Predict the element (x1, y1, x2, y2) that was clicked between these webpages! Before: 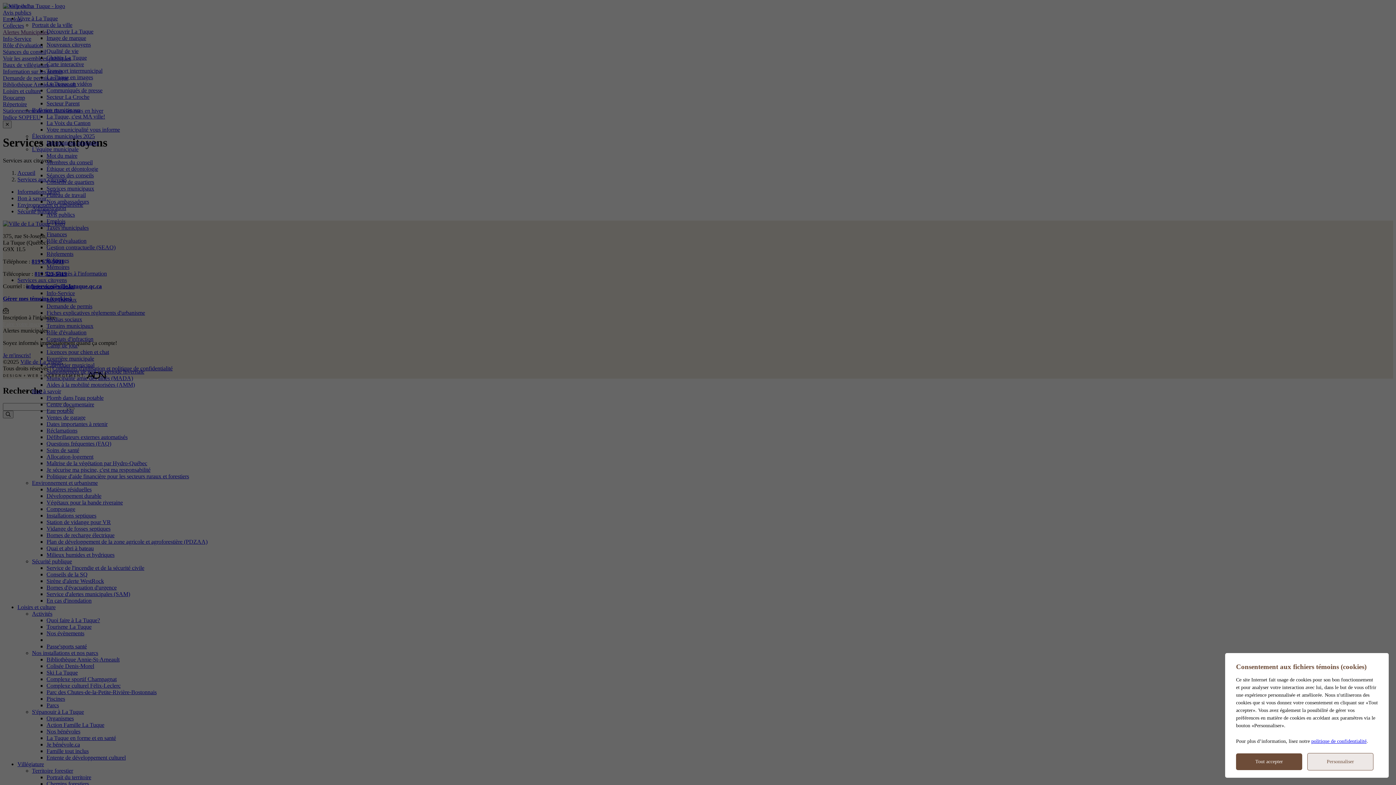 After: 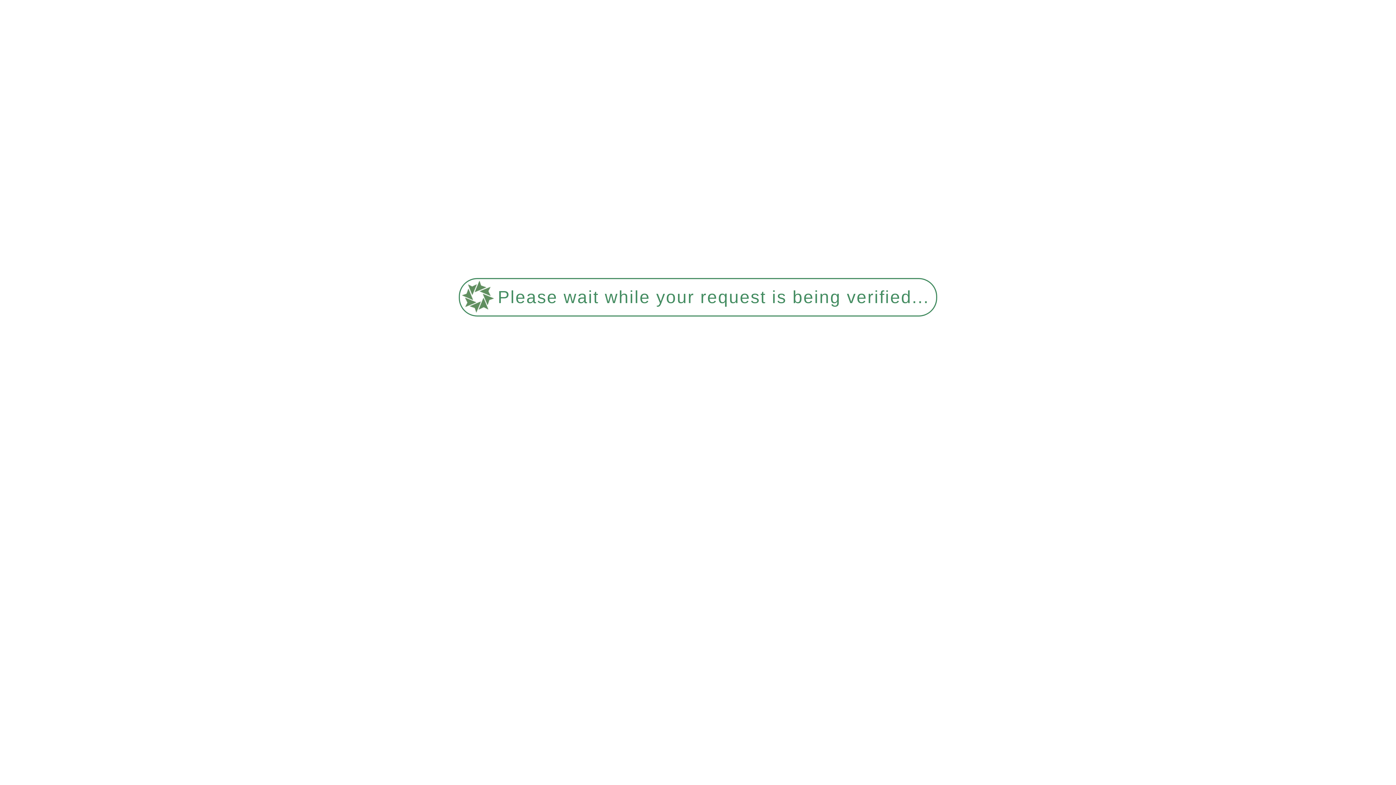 Action: bbox: (1311, 738, 1366, 744) label: politique de confidentialité